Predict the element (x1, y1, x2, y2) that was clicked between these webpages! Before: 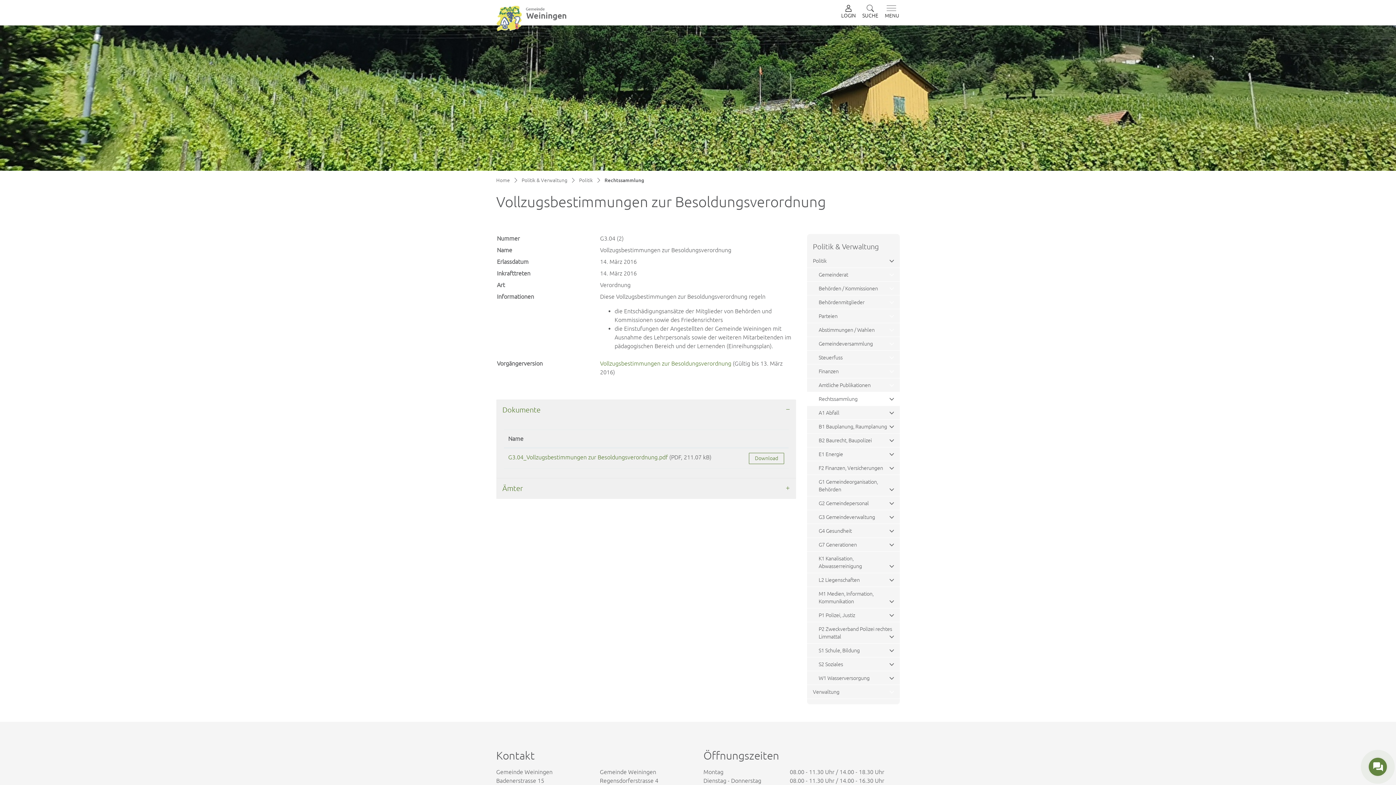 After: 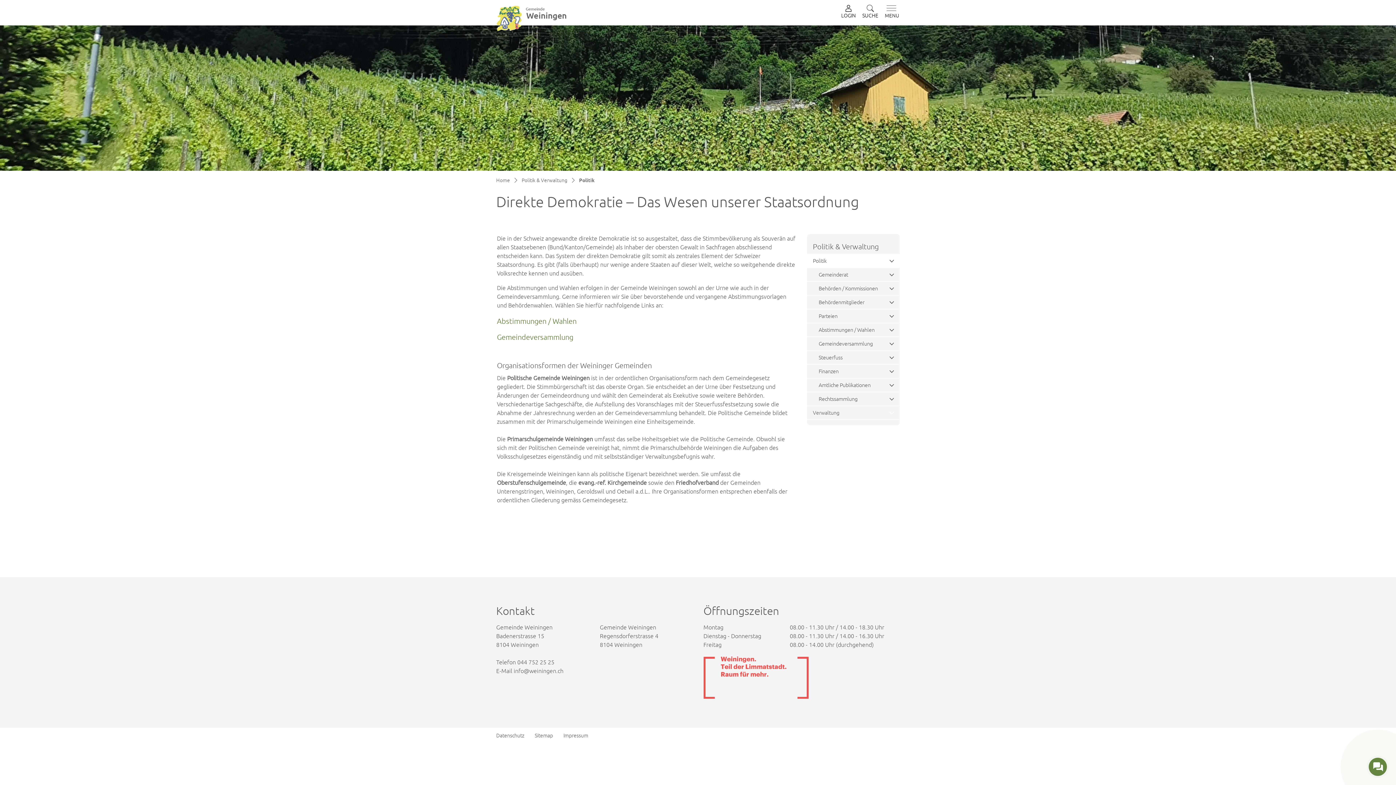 Action: label: Politik & Verwaltung bbox: (521, 176, 567, 185)